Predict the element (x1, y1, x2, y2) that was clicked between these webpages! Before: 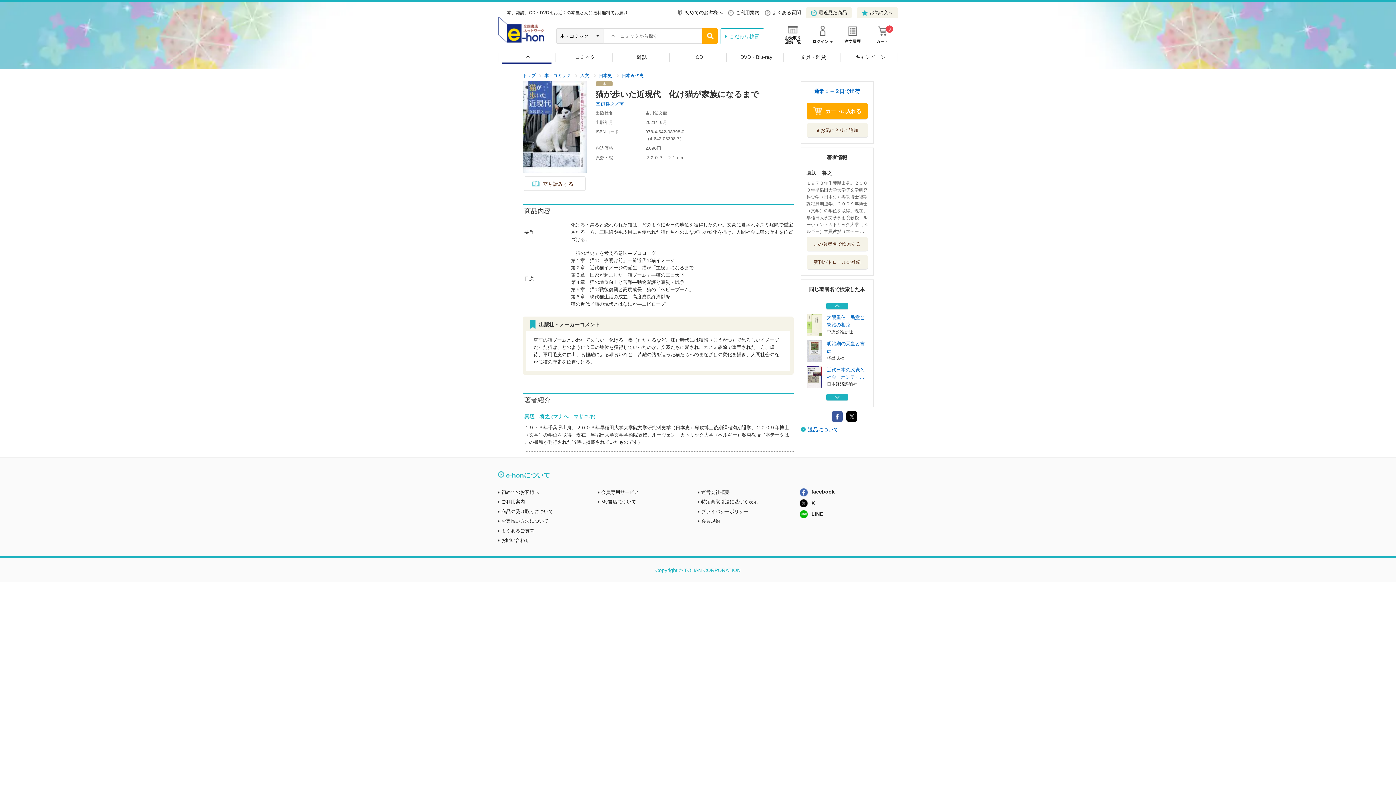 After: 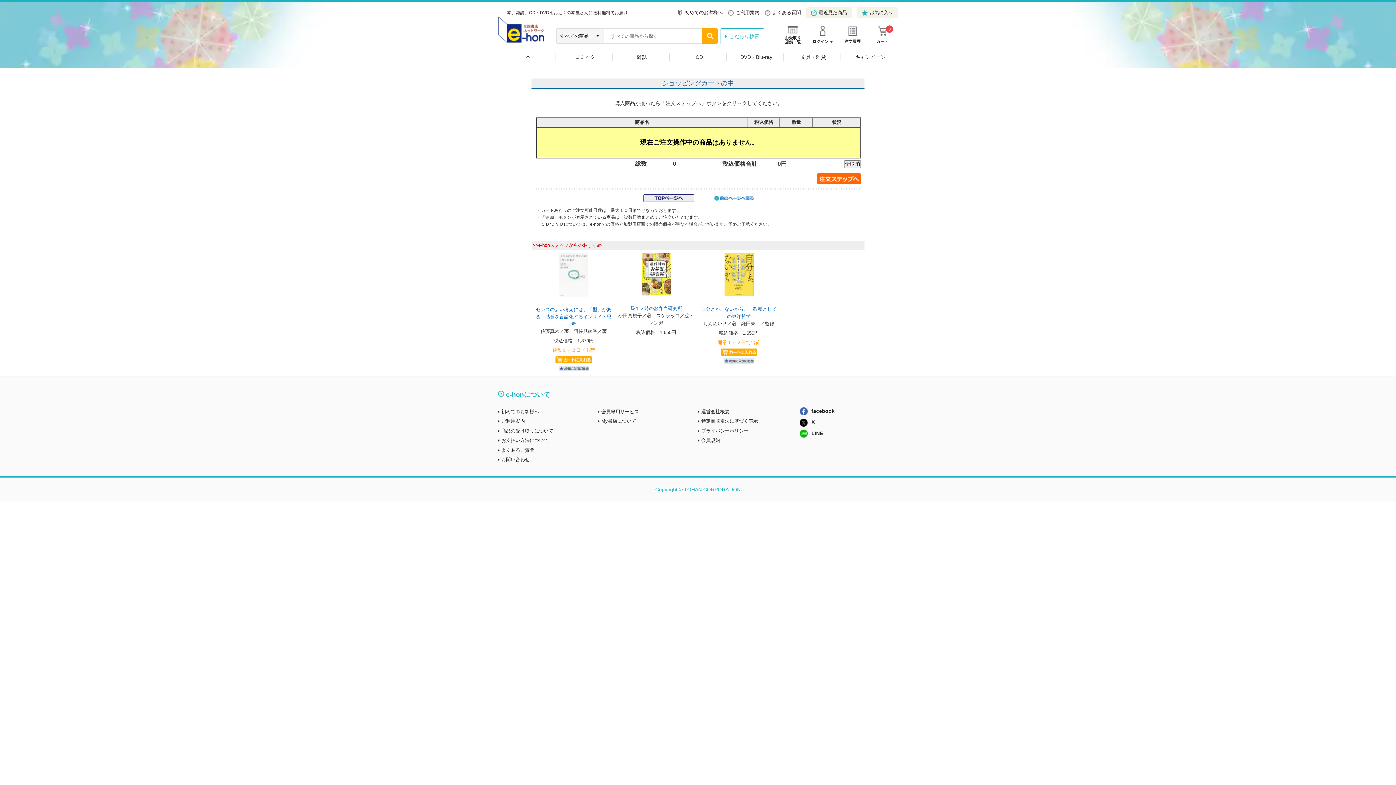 Action: label: カート
0 bbox: (867, 25, 897, 43)